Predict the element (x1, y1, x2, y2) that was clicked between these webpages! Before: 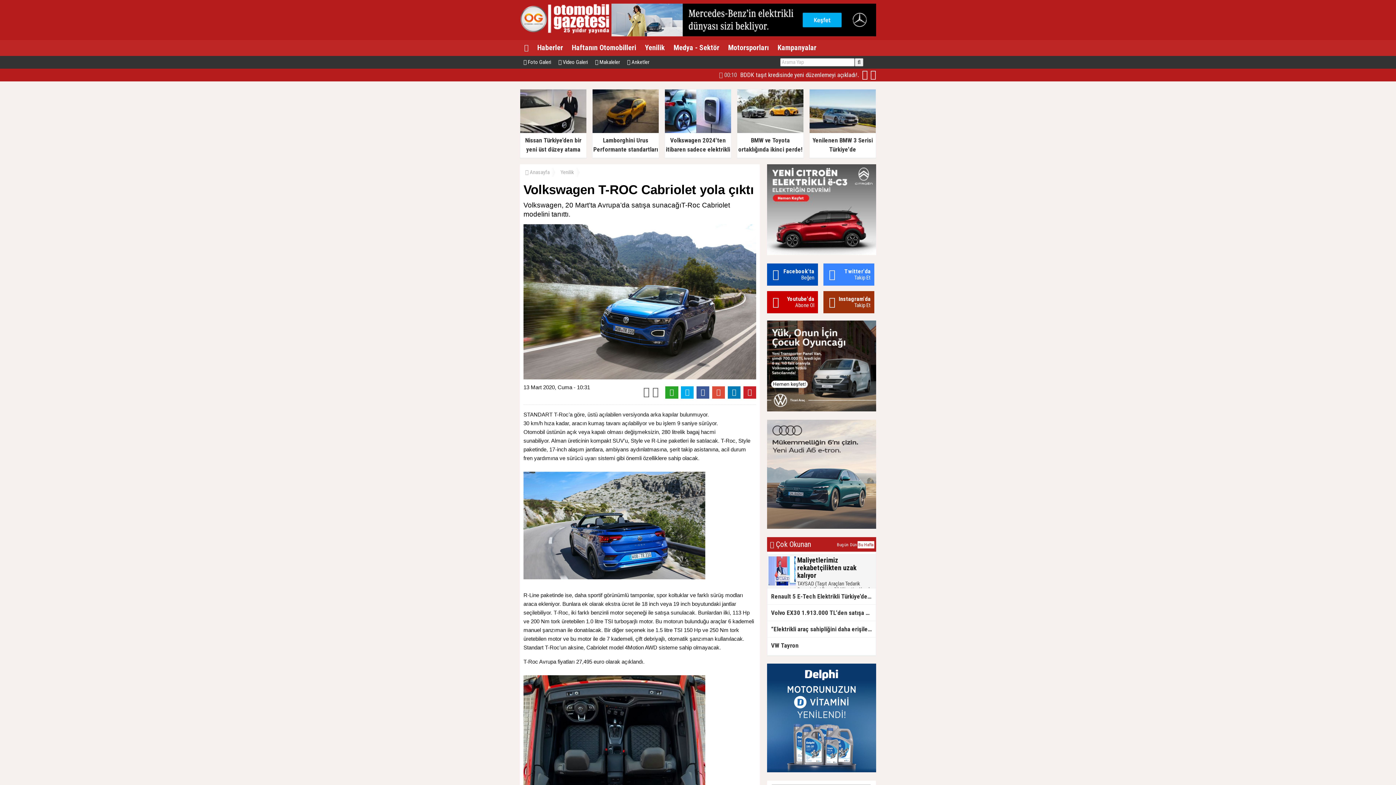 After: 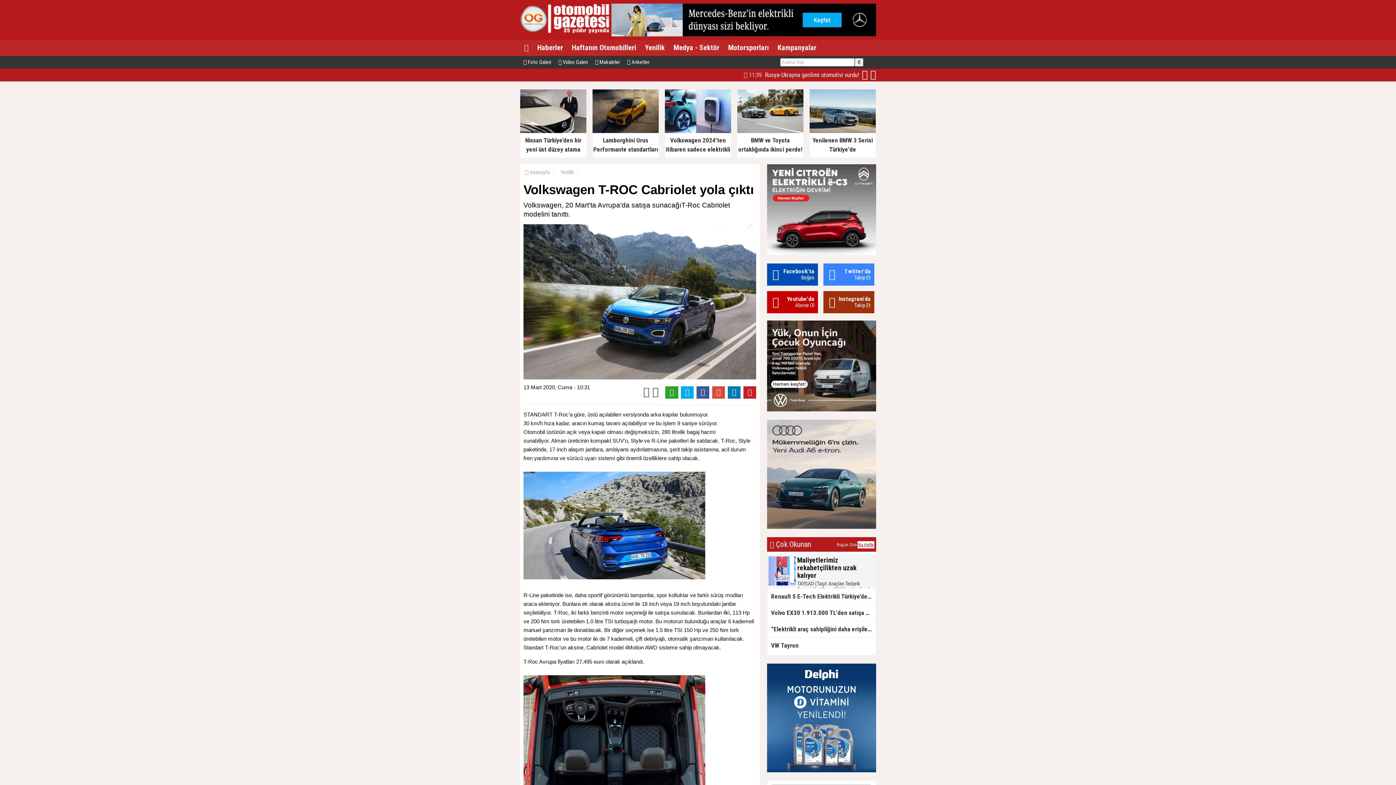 Action: label: Bu Hafta bbox: (857, 541, 874, 548)